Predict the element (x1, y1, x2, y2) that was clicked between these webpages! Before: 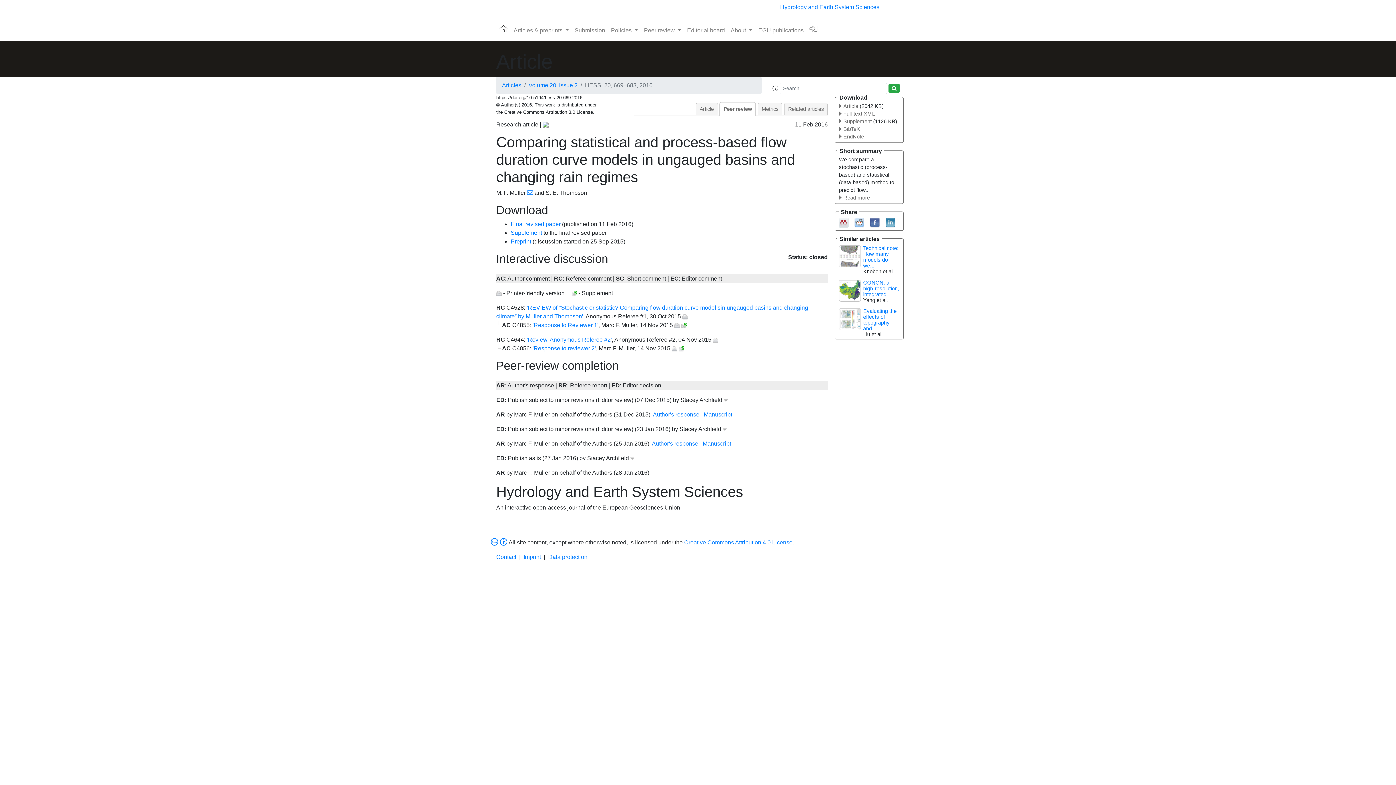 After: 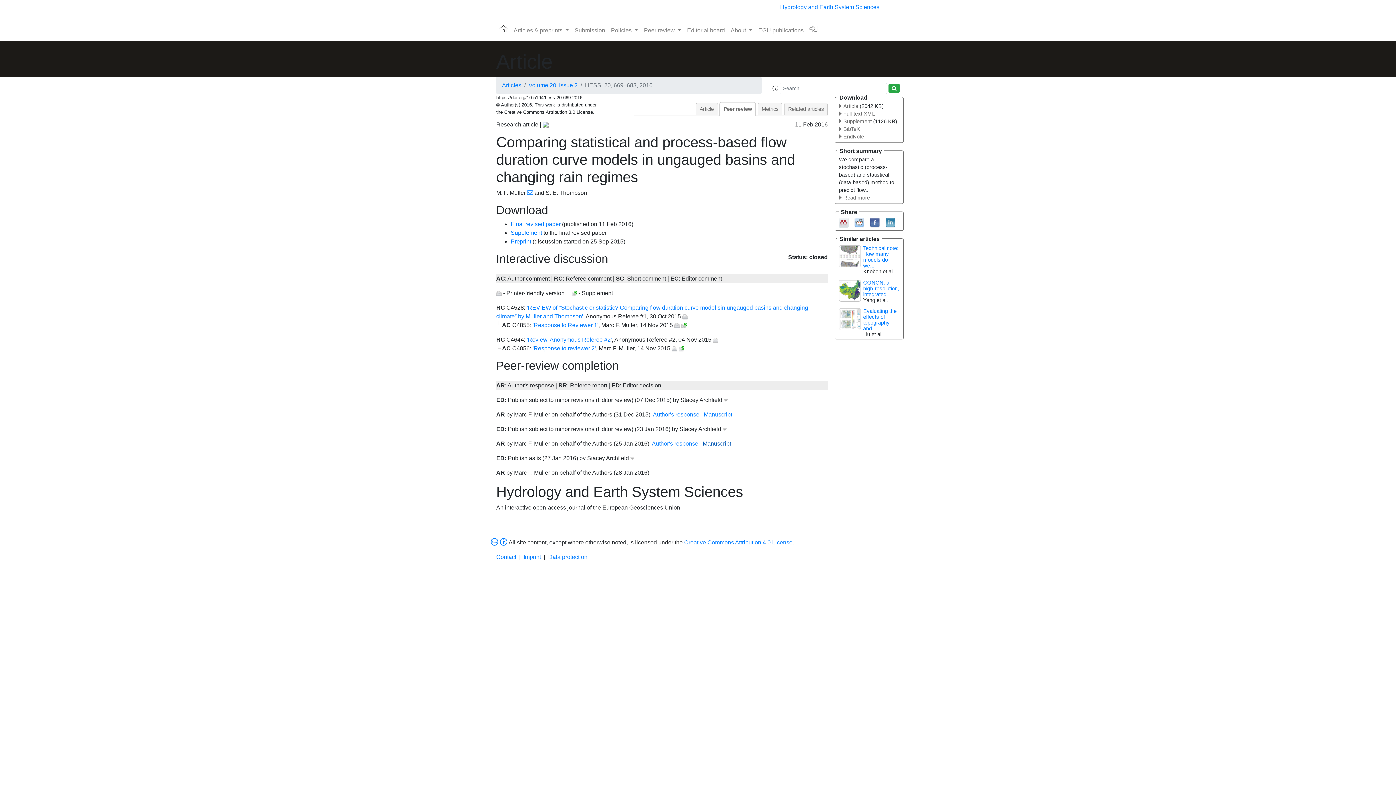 Action: bbox: (702, 440, 731, 446) label: Manuscript